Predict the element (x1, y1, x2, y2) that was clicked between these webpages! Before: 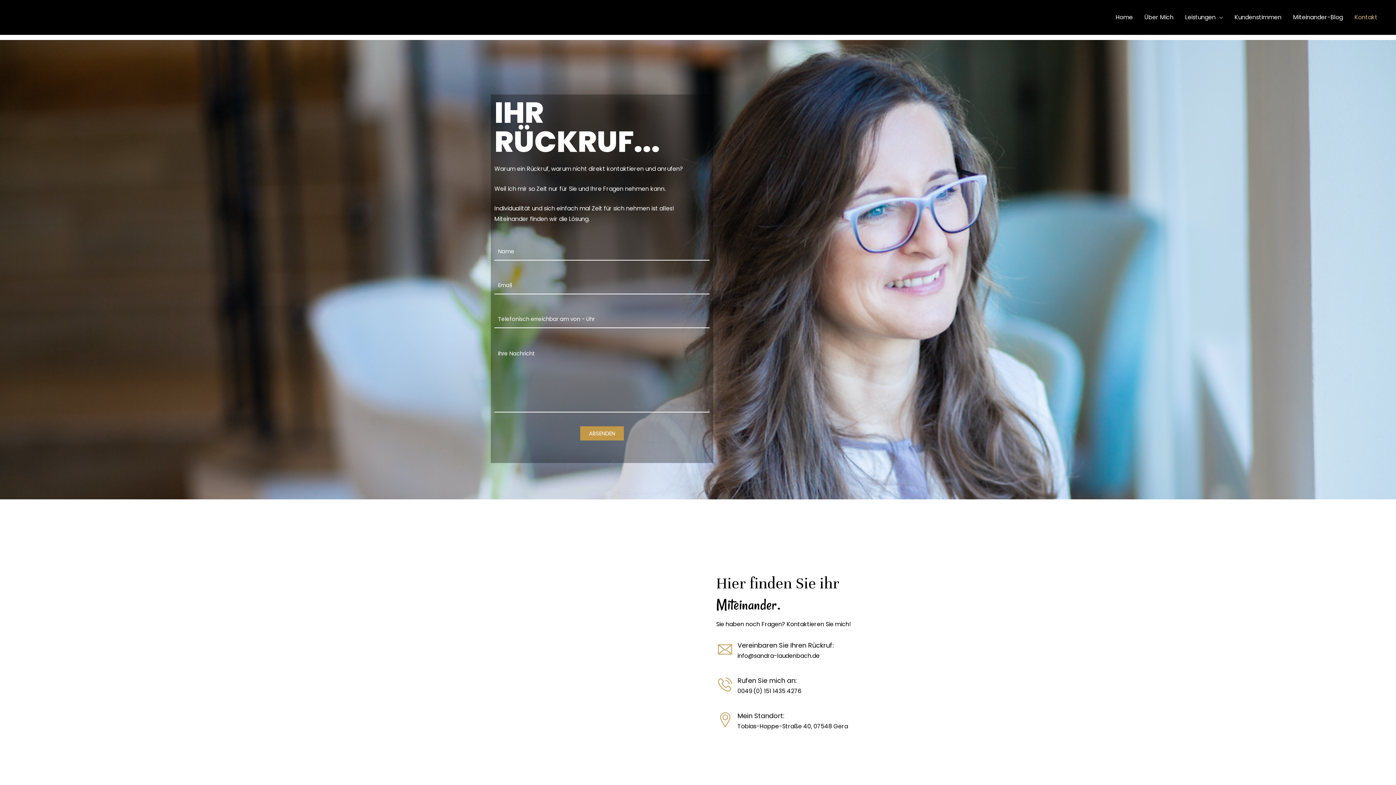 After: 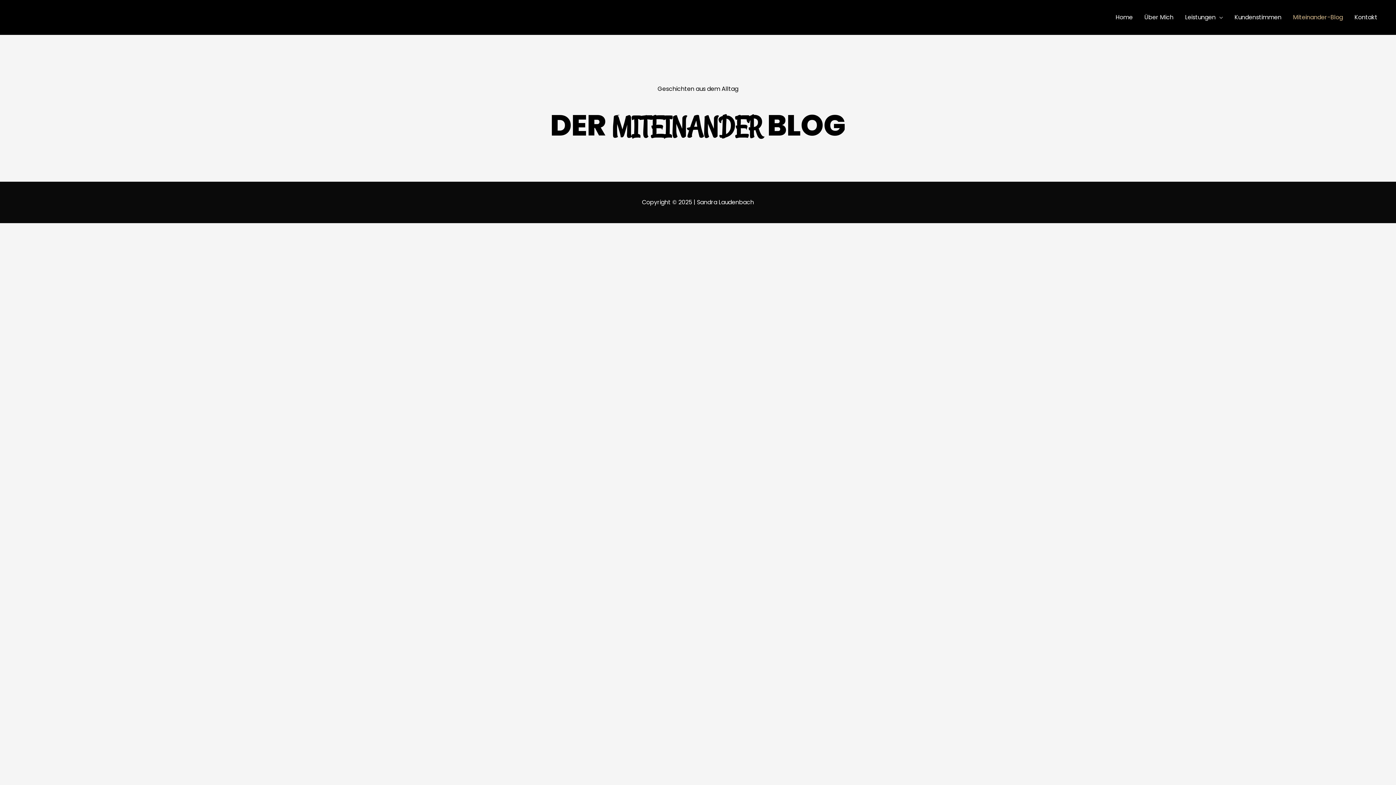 Action: label: Miteinander-Blog bbox: (1287, 5, 1349, 29)